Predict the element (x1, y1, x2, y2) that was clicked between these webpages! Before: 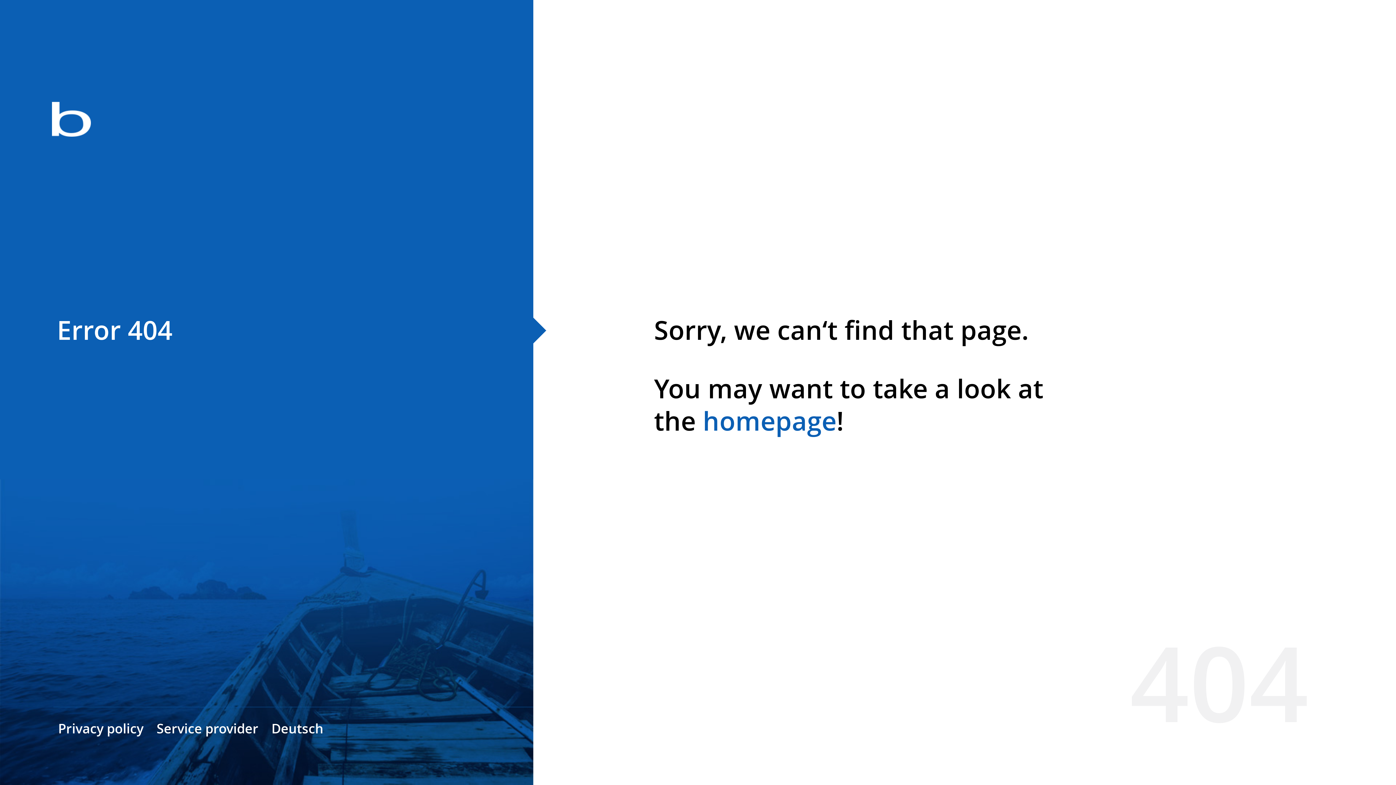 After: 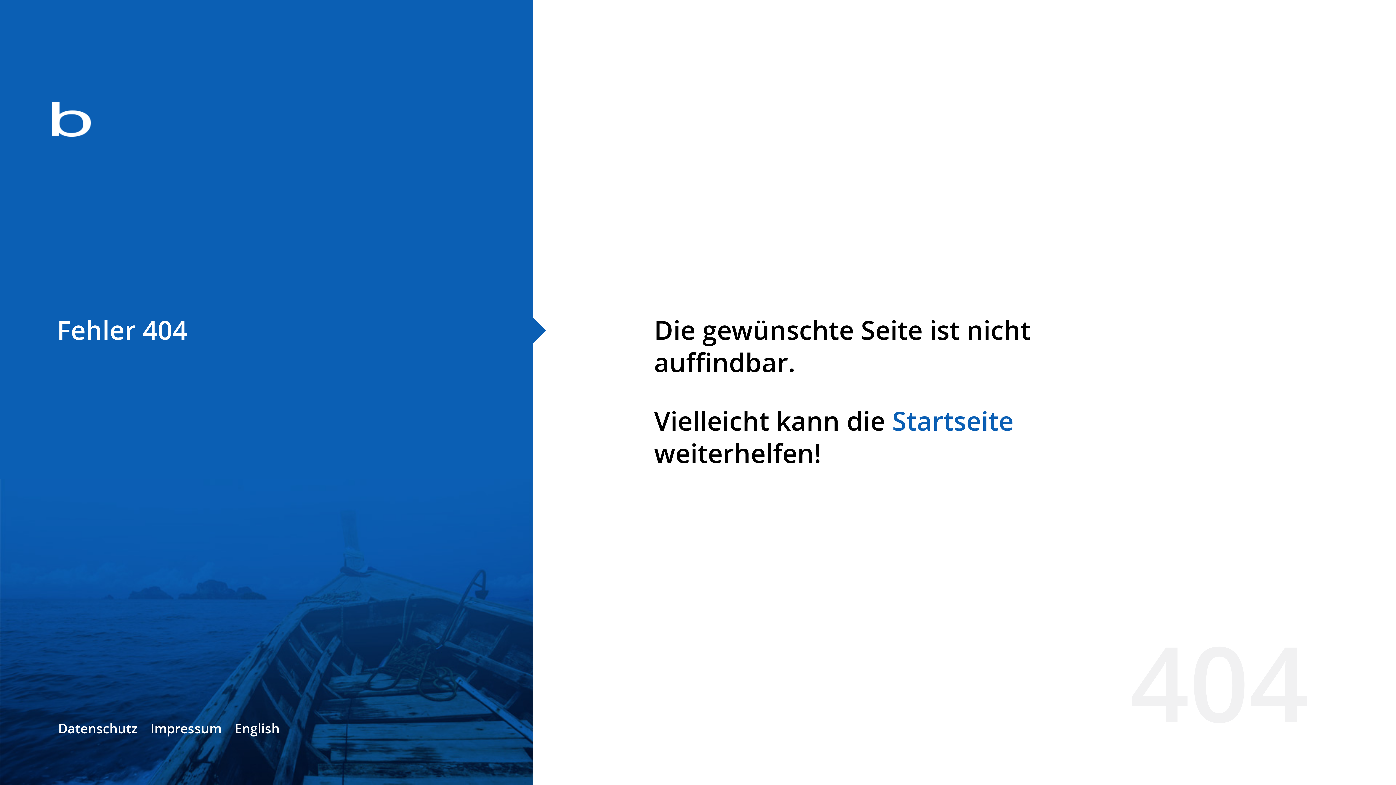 Action: bbox: (271, 720, 323, 737) label: Deutsch